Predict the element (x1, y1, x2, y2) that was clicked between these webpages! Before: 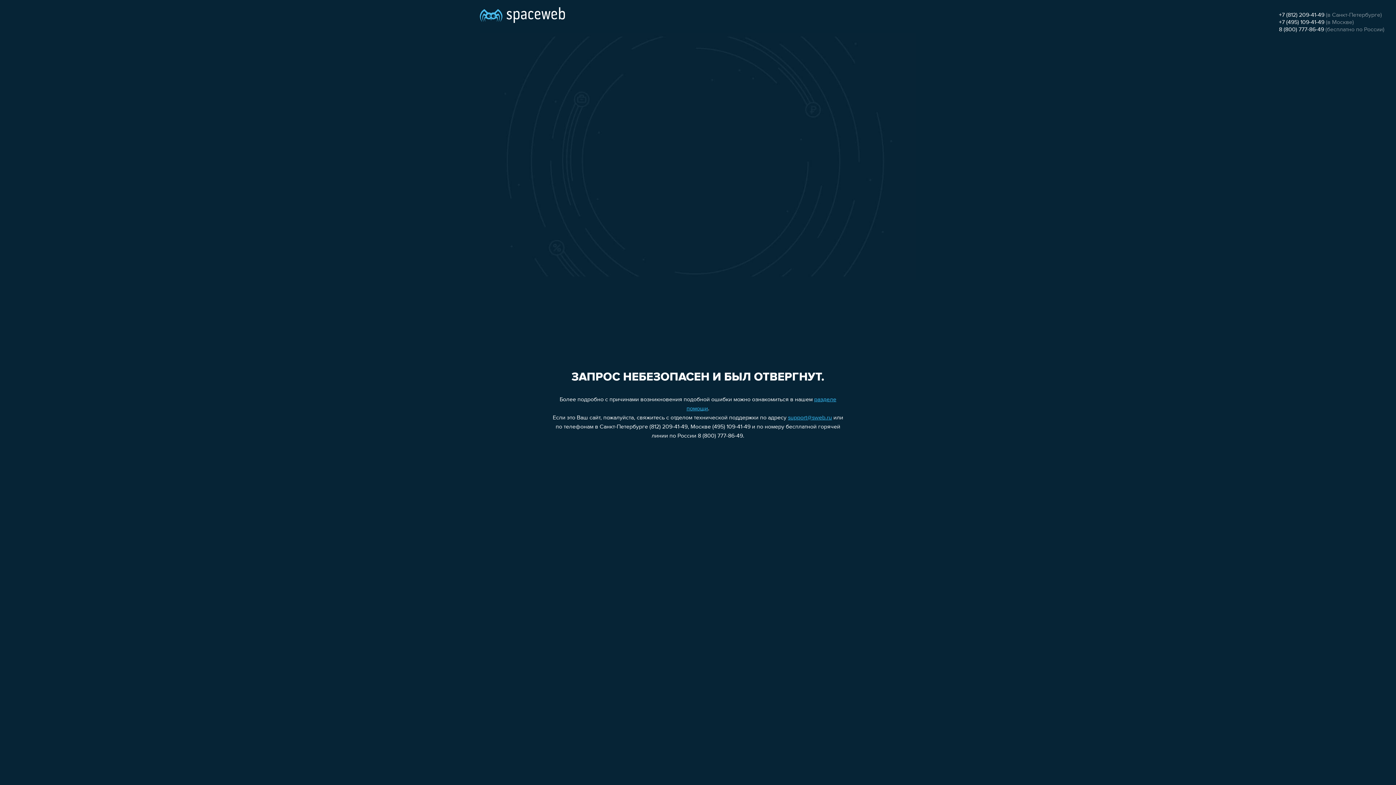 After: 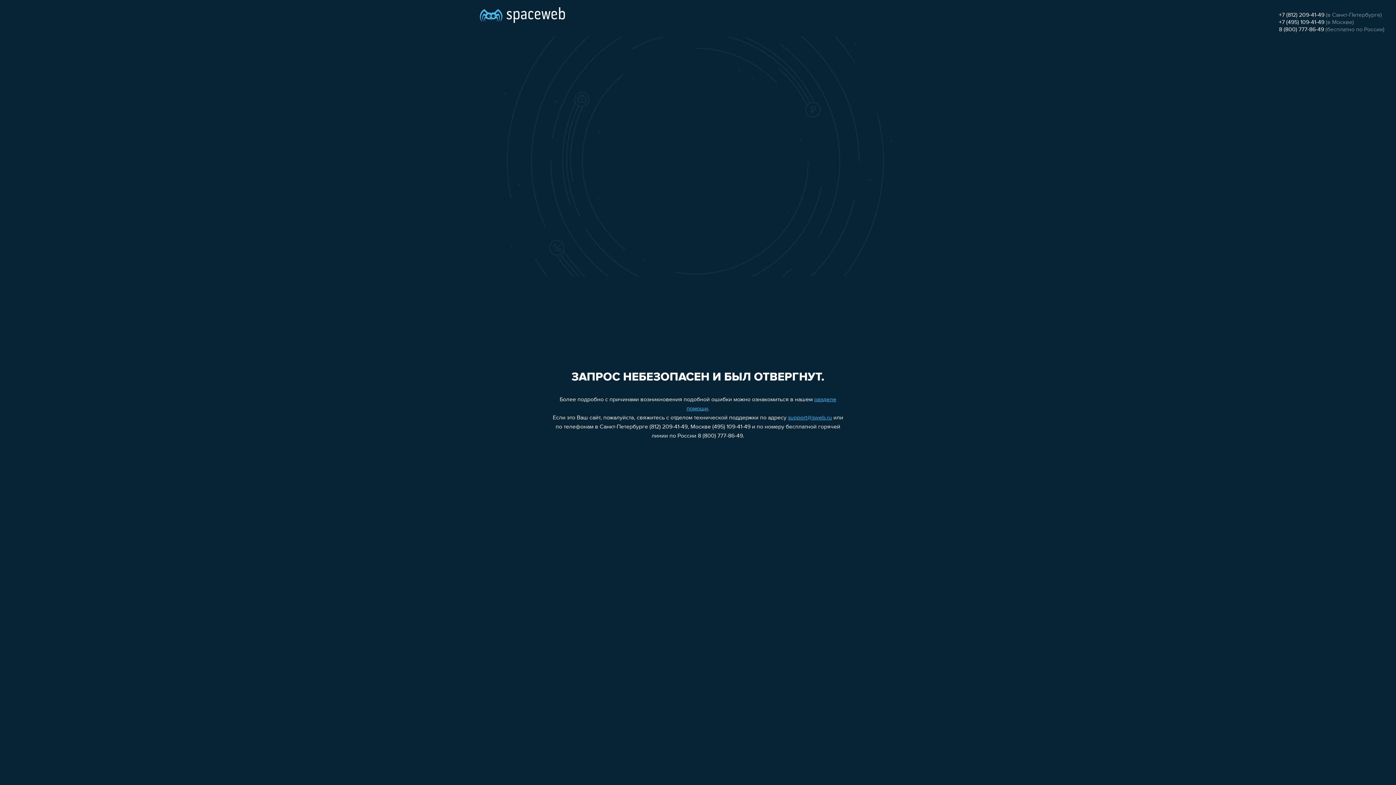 Action: label: +7 (812) 209-41-49 bbox: (1279, 12, 1324, 18)